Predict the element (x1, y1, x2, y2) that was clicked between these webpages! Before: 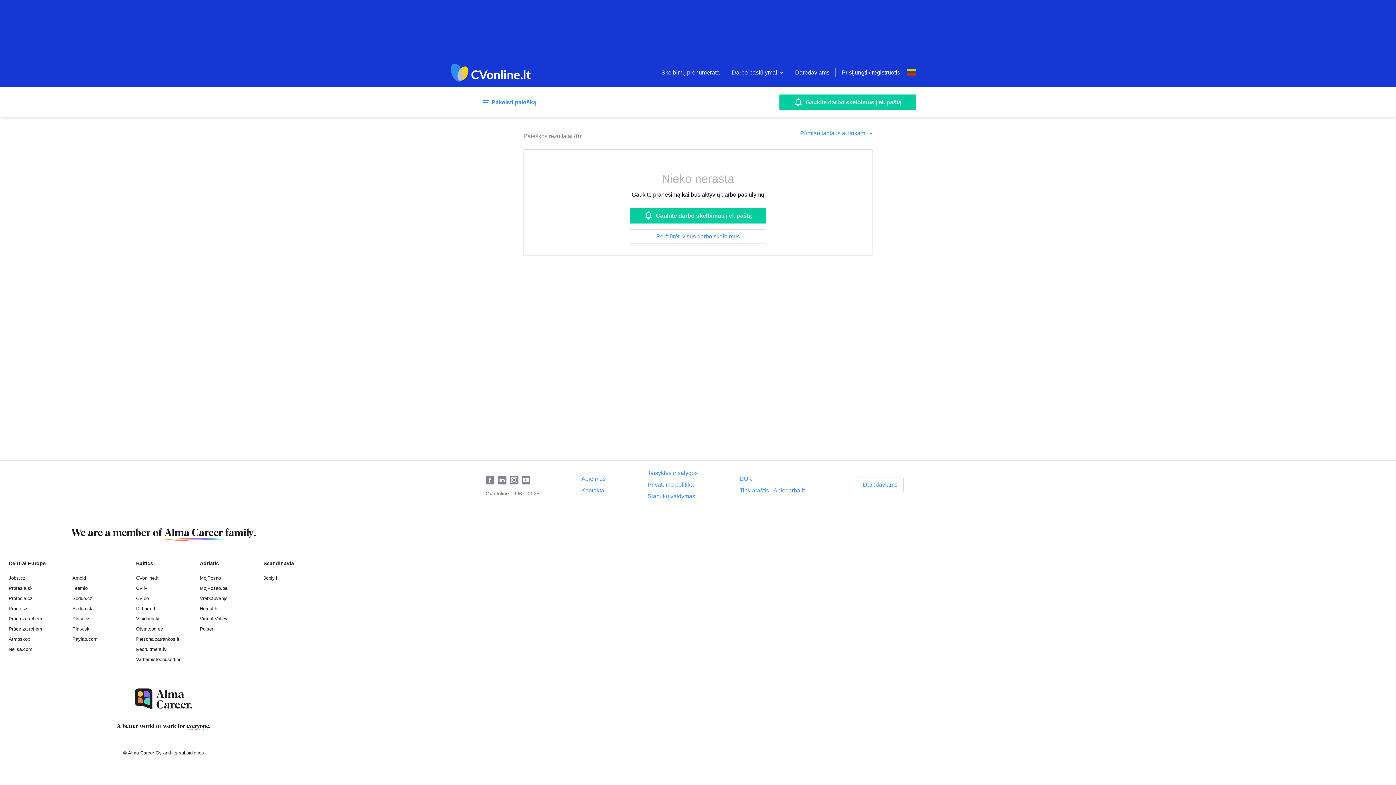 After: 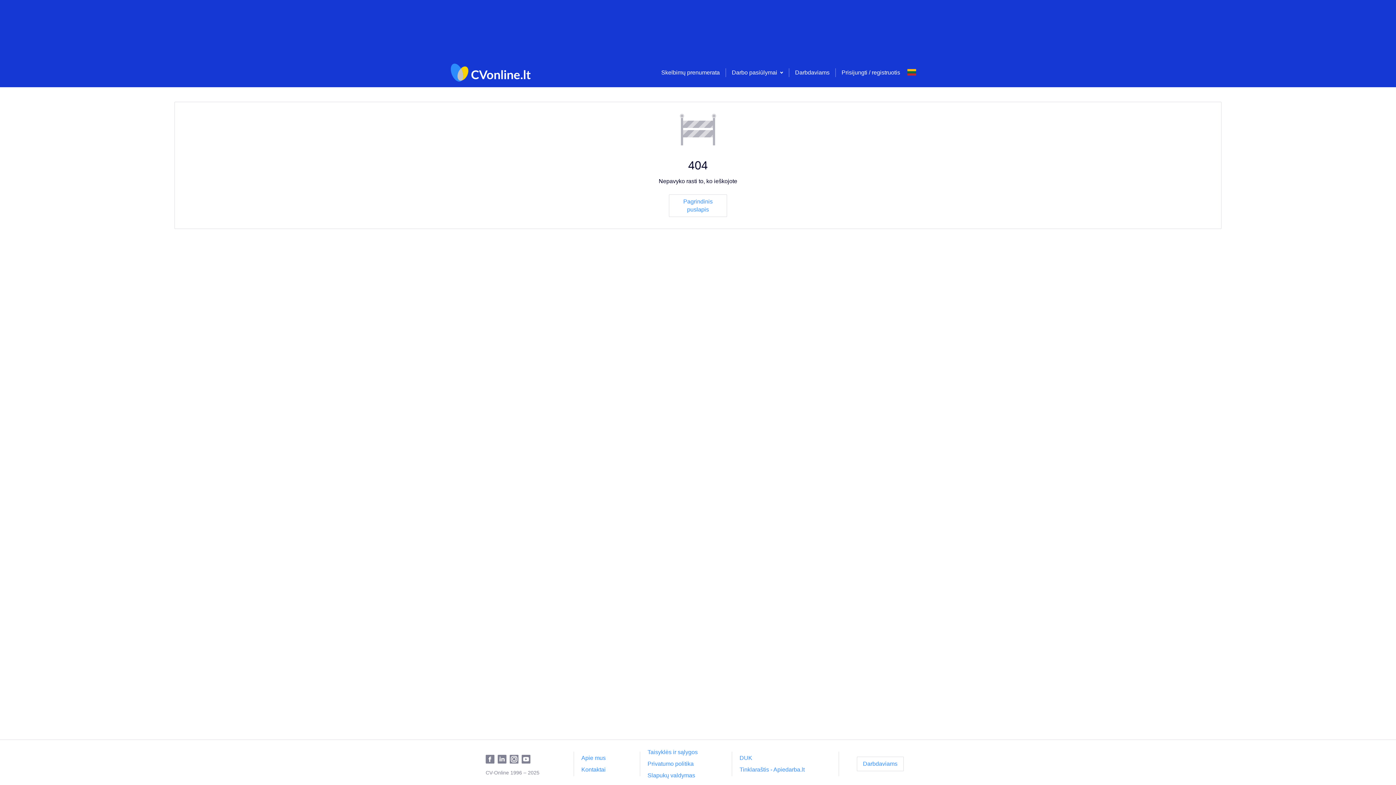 Action: bbox: (581, 476, 605, 482) label: Apie mus